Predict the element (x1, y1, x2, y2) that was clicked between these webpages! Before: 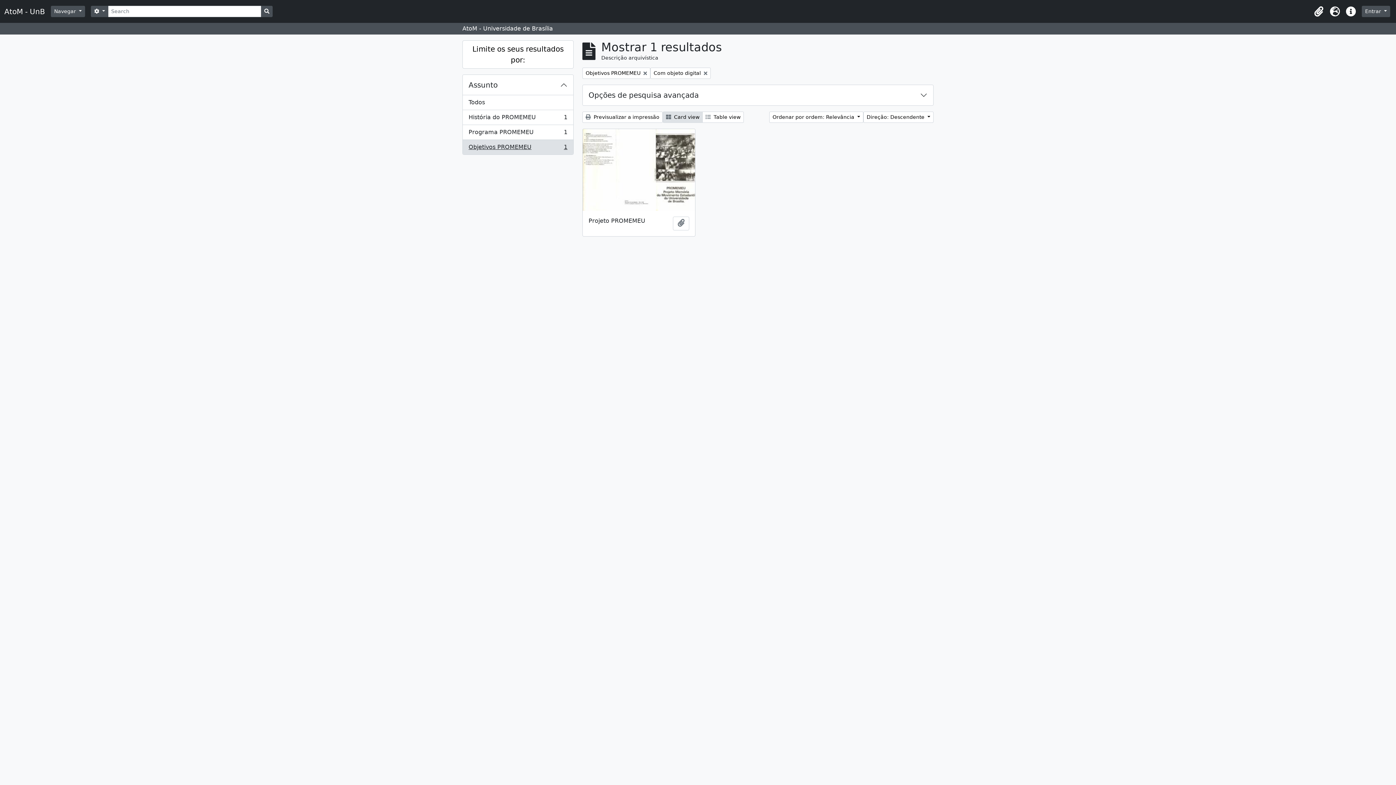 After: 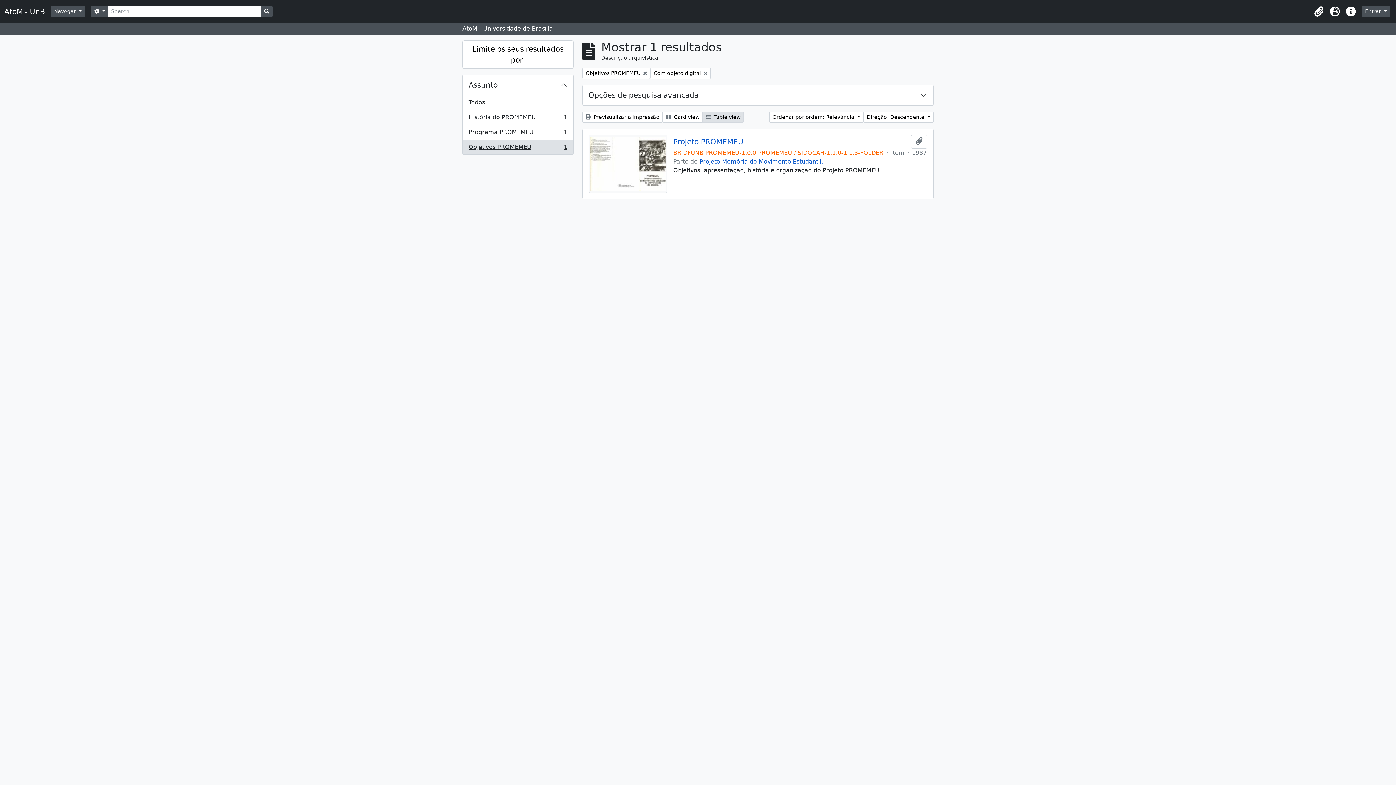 Action: bbox: (702, 111, 744, 122) label:  Table view